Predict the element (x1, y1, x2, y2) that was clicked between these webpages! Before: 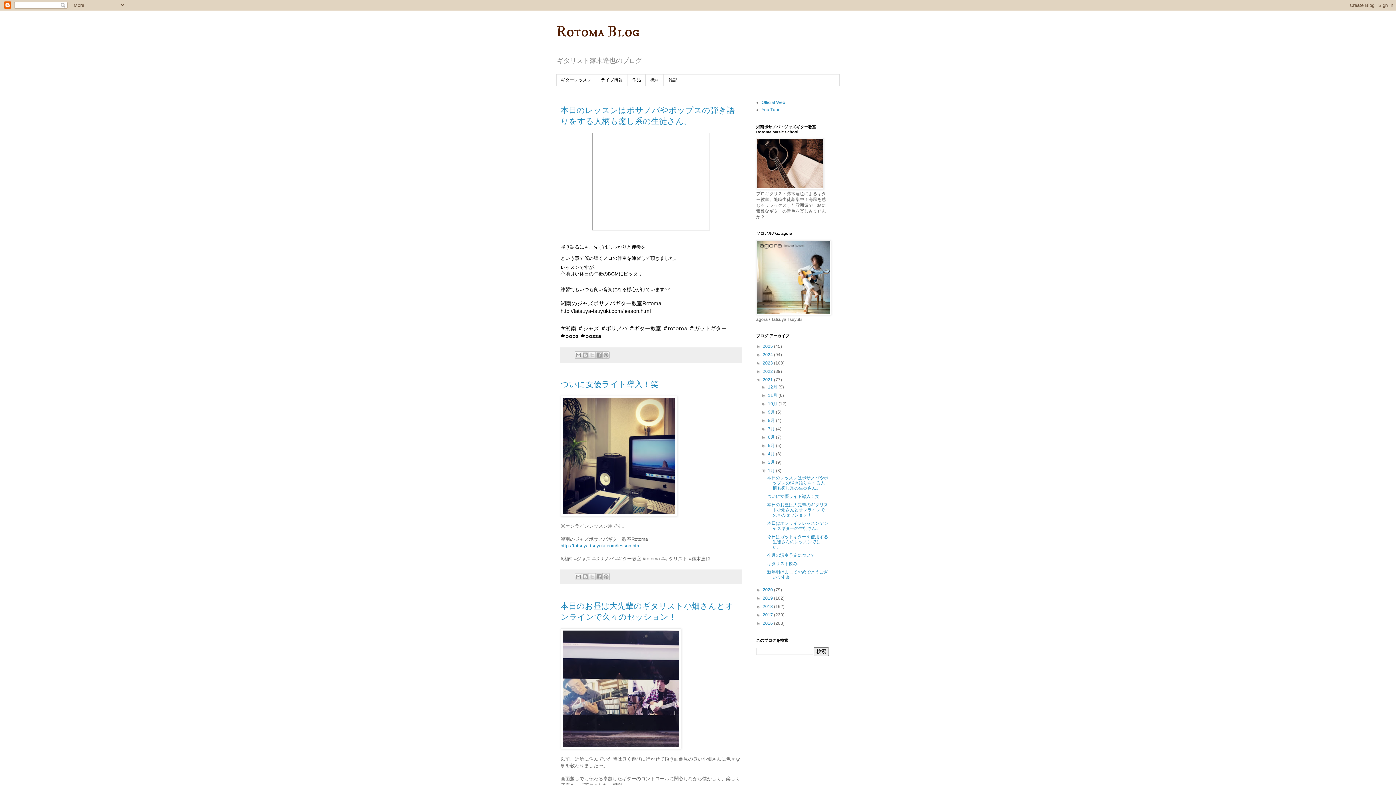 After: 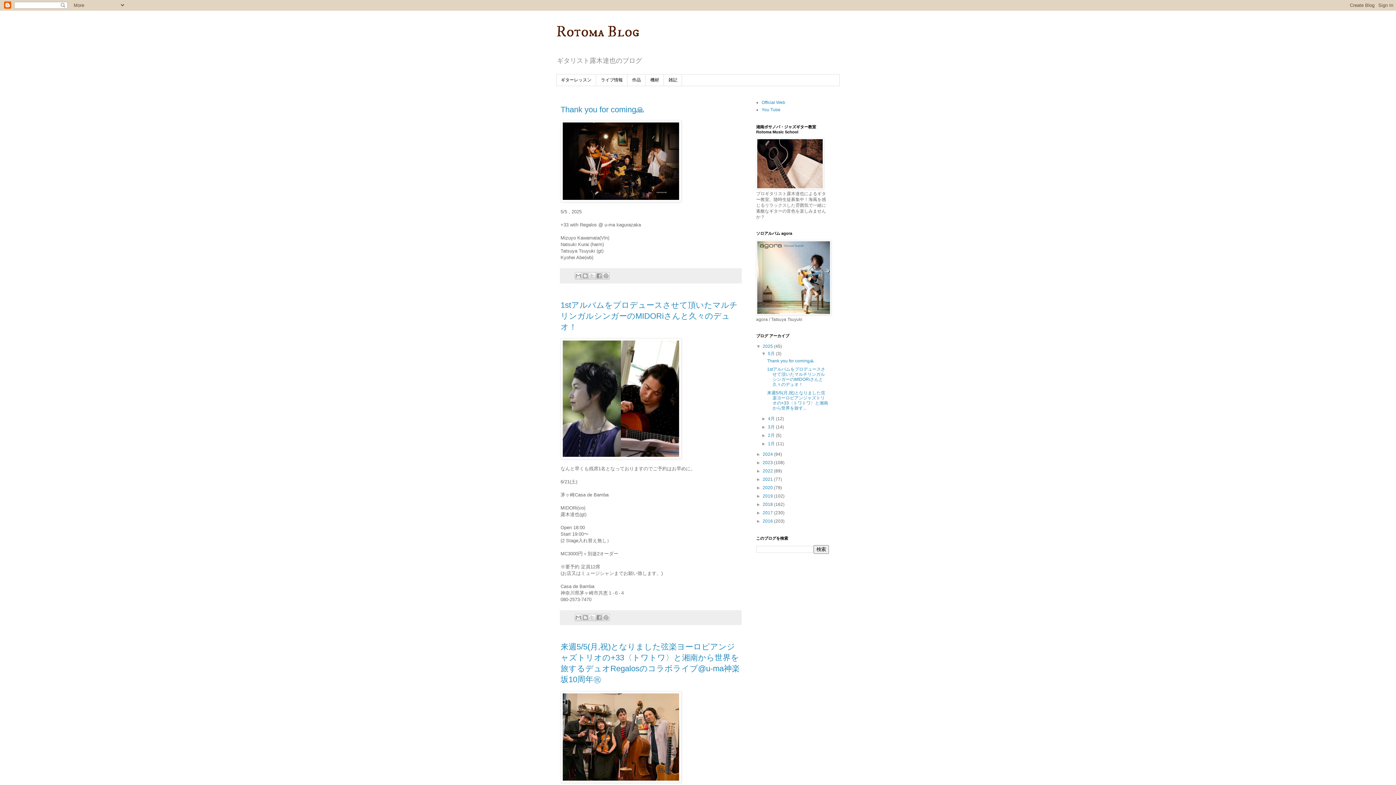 Action: label: 2025  bbox: (762, 344, 774, 349)